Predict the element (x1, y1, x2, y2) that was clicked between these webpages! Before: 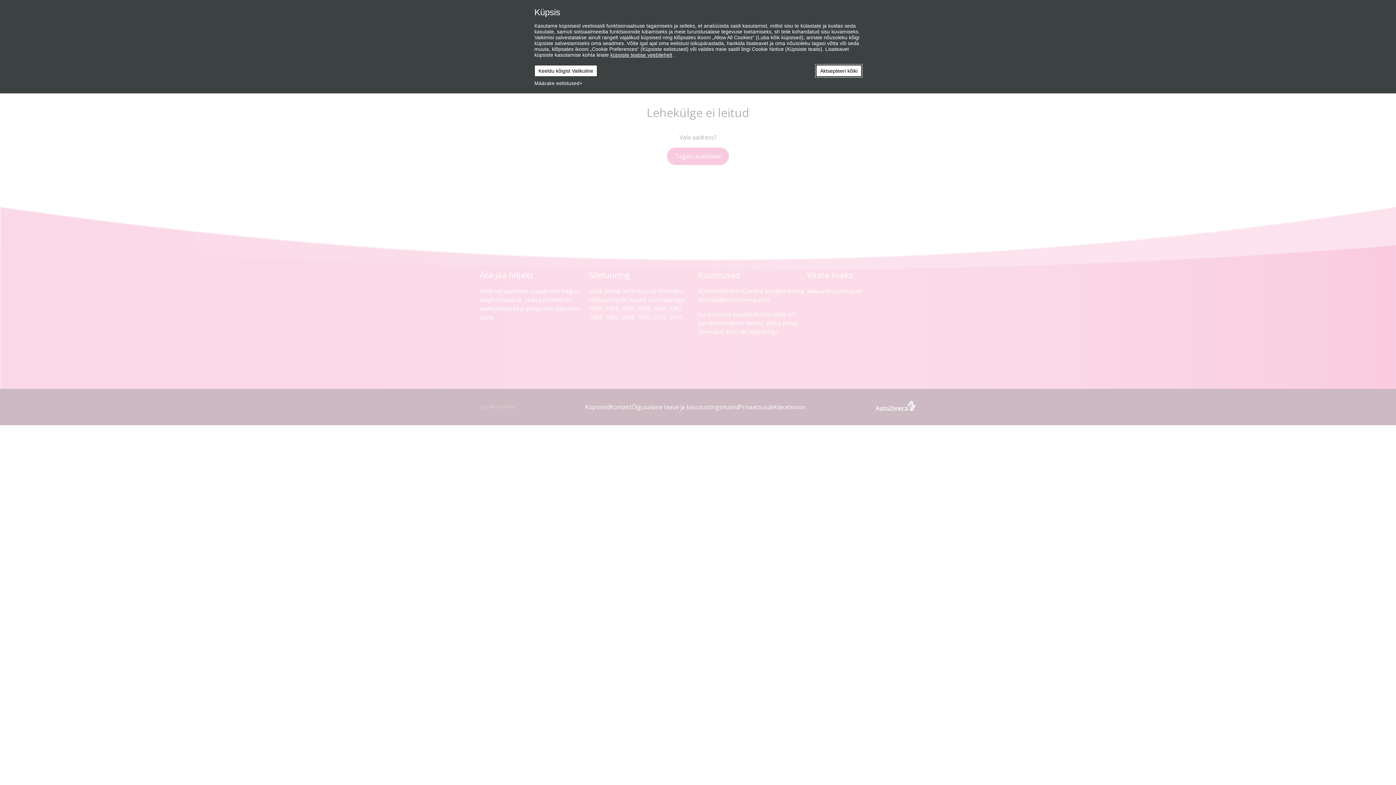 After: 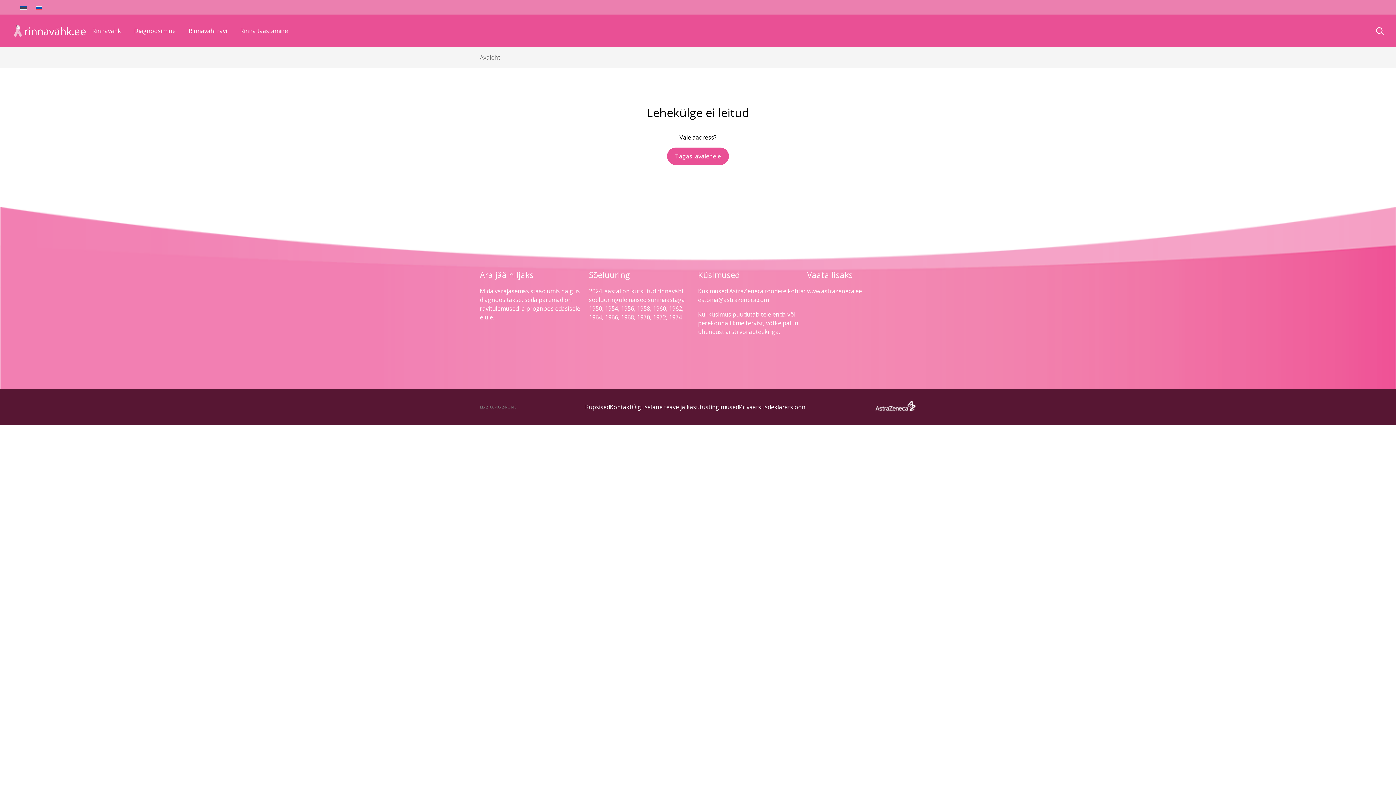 Action: label: Keeldu kõigist Valikuline bbox: (534, 65, 597, 76)